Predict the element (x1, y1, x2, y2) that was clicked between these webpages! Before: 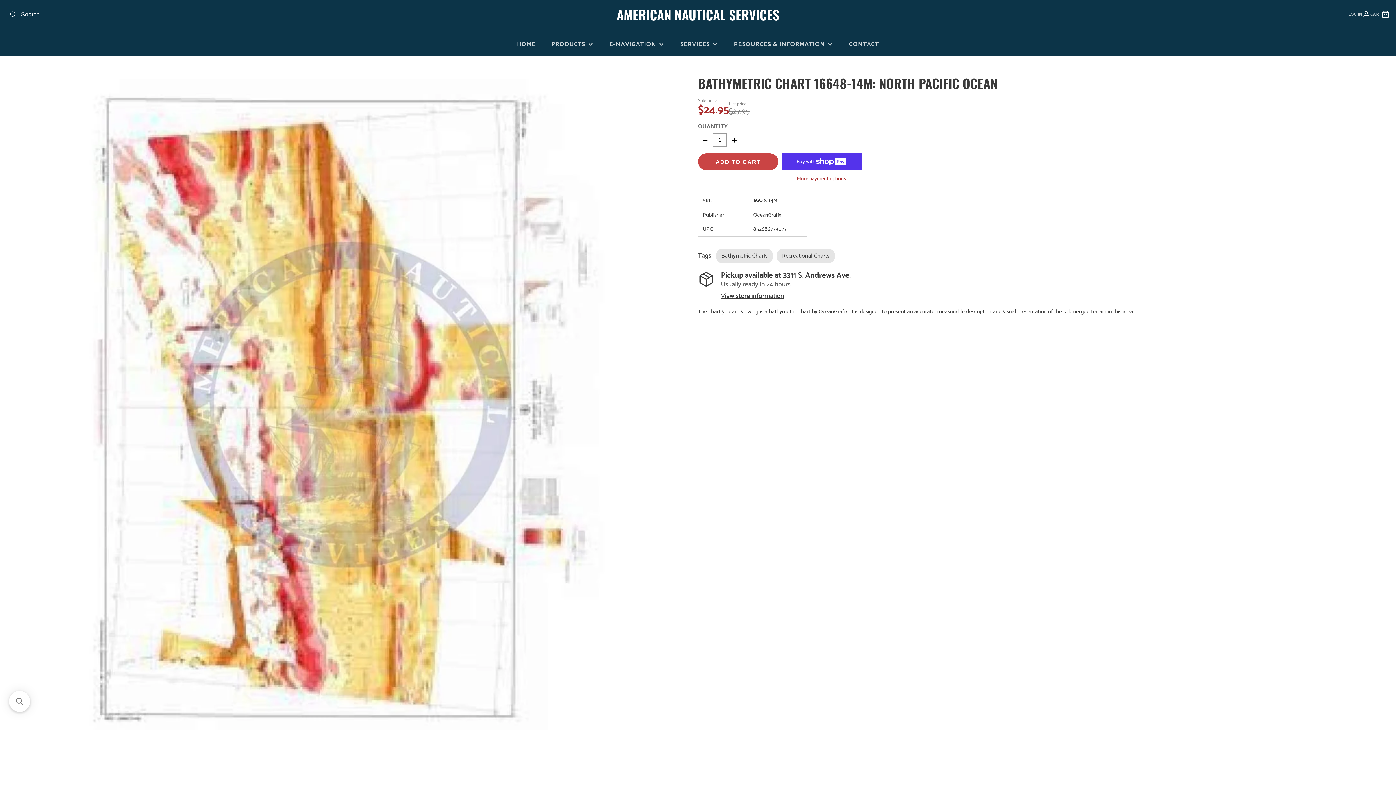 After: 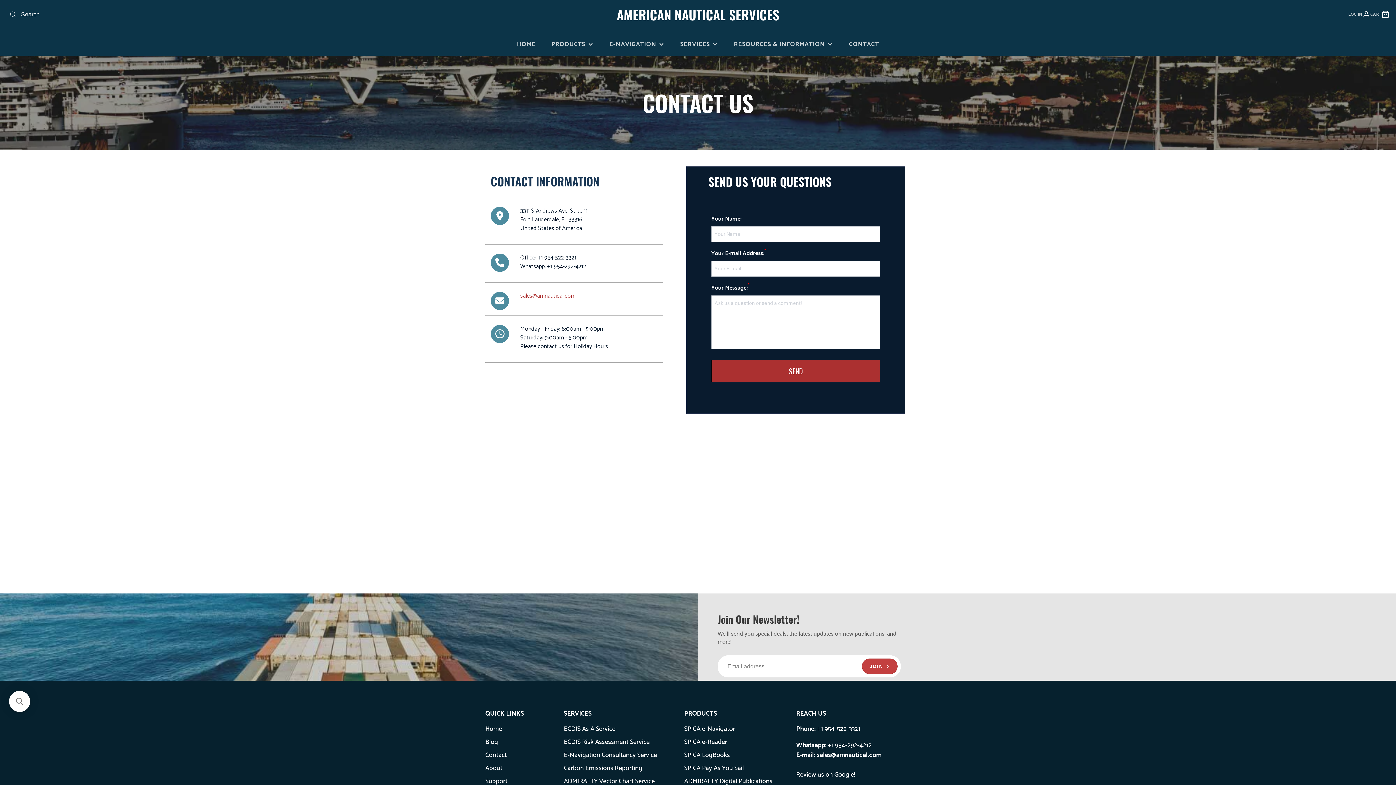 Action: bbox: (841, 33, 887, 55) label: CONTACT